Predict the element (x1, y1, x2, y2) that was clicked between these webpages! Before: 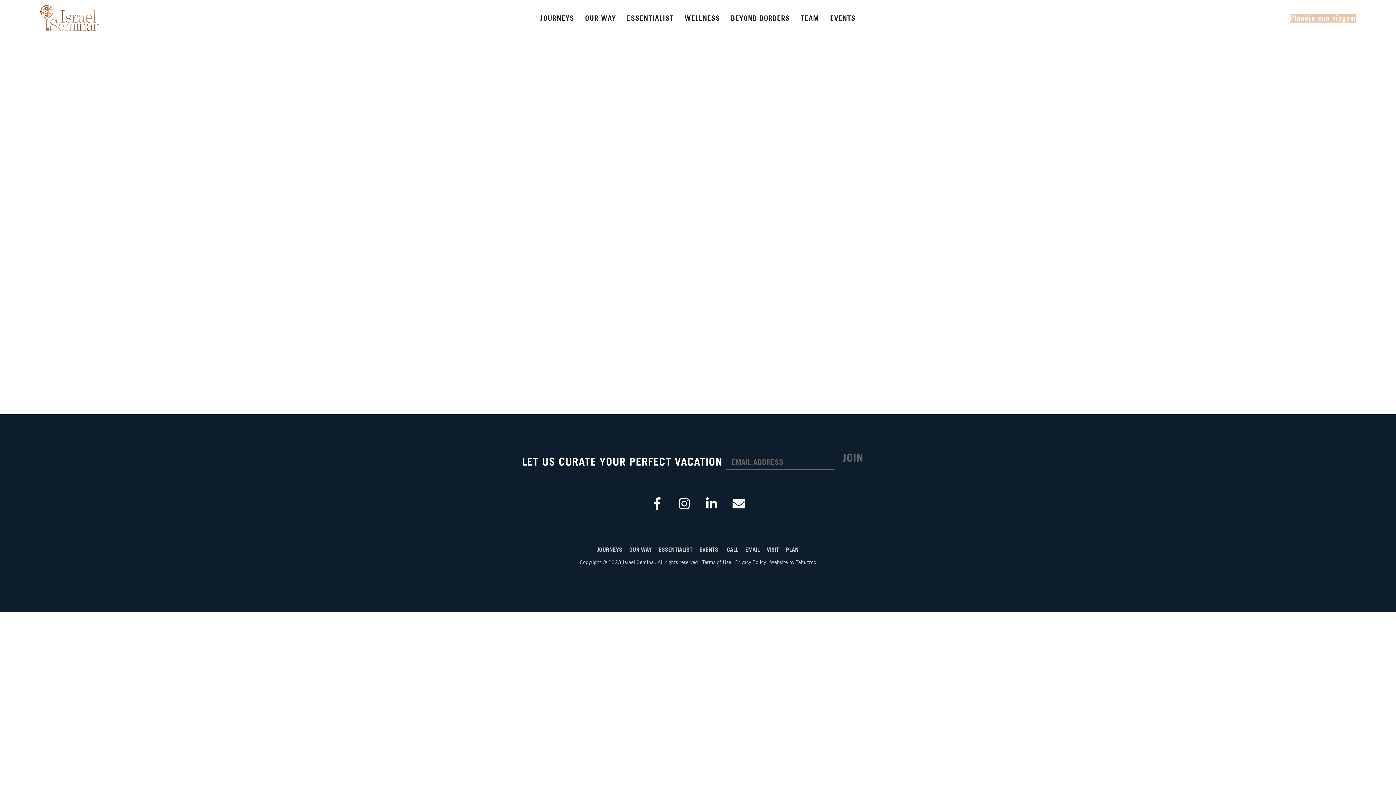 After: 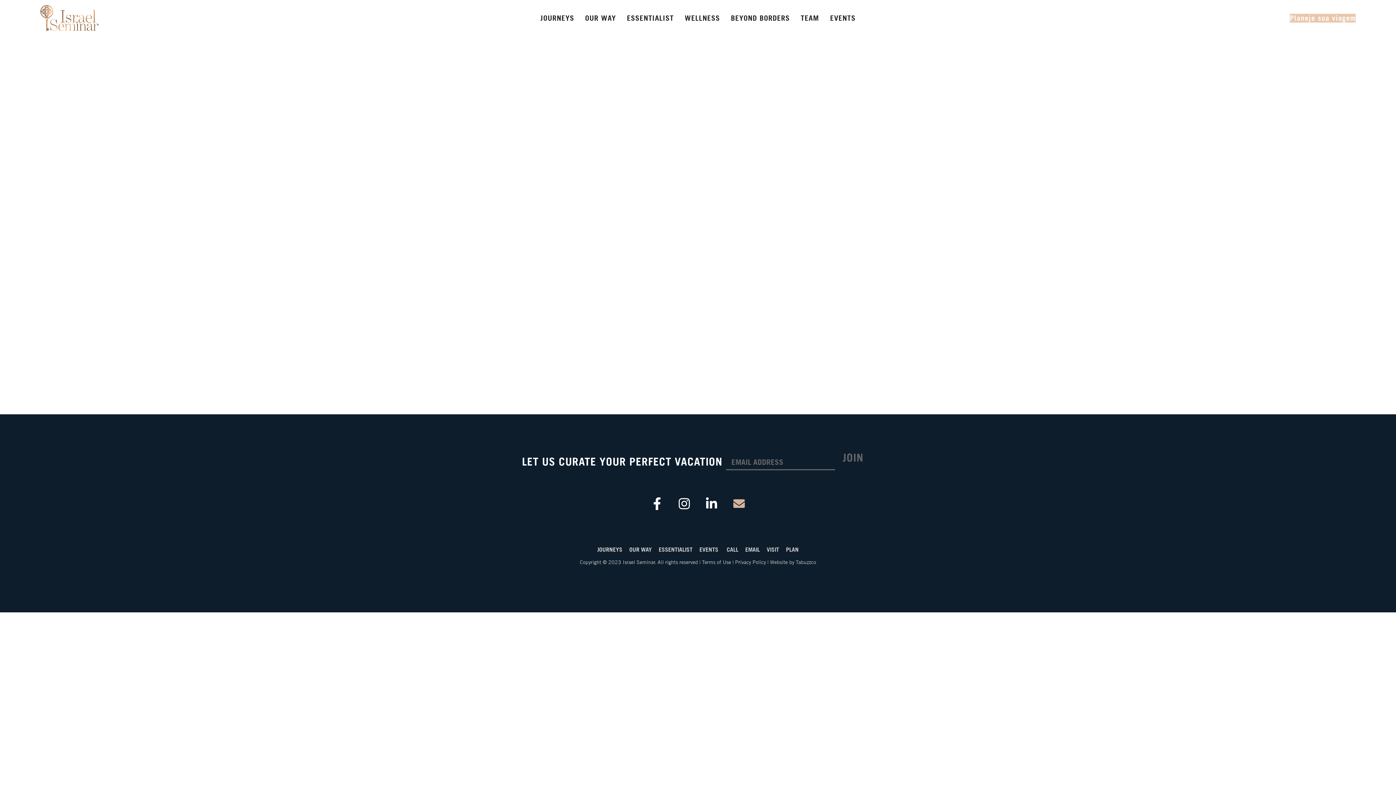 Action: bbox: (726, 490, 751, 516) label: Envelope